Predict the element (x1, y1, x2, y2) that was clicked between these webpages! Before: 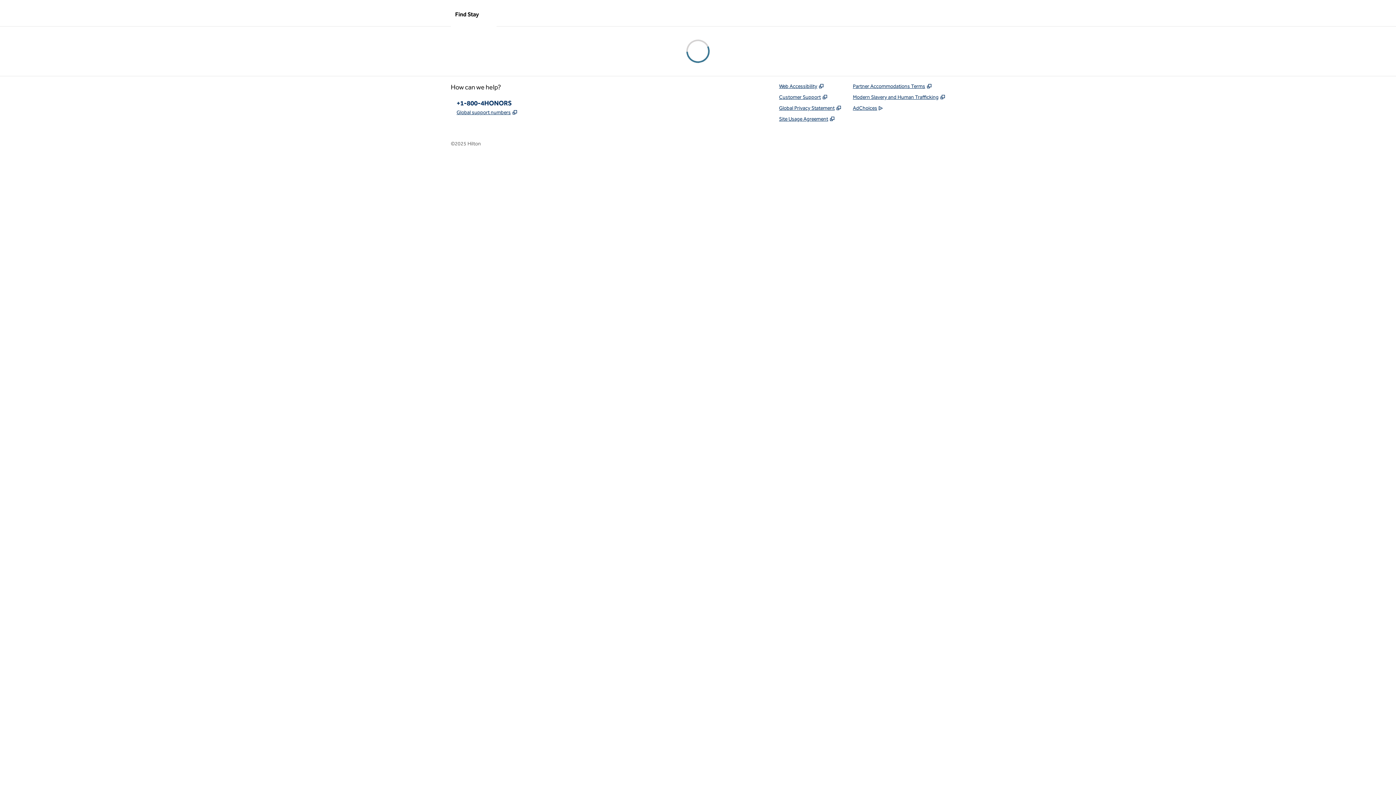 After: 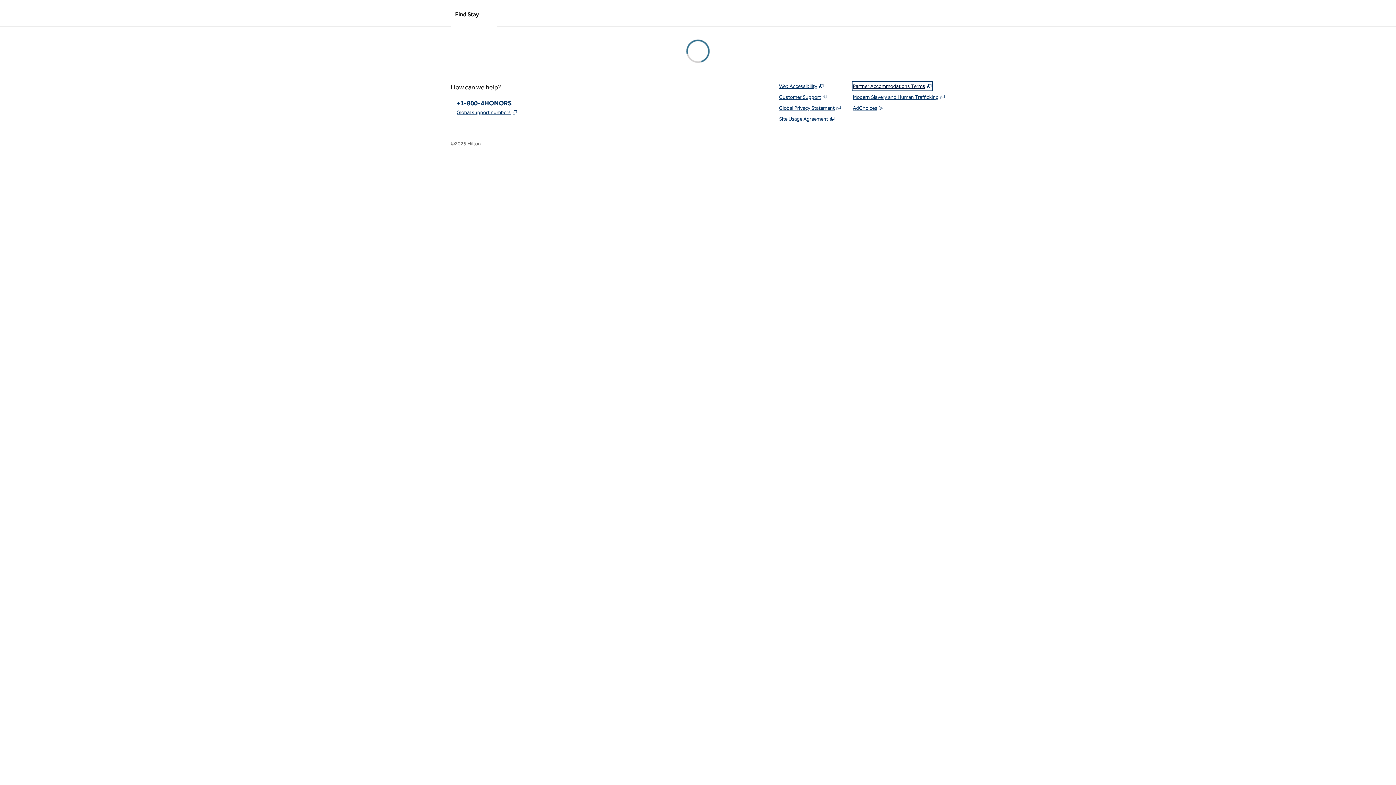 Action: bbox: (853, 82, 932, 90) label: Partner Accommodations Terms. This link opens in a new tab., Opens new tab